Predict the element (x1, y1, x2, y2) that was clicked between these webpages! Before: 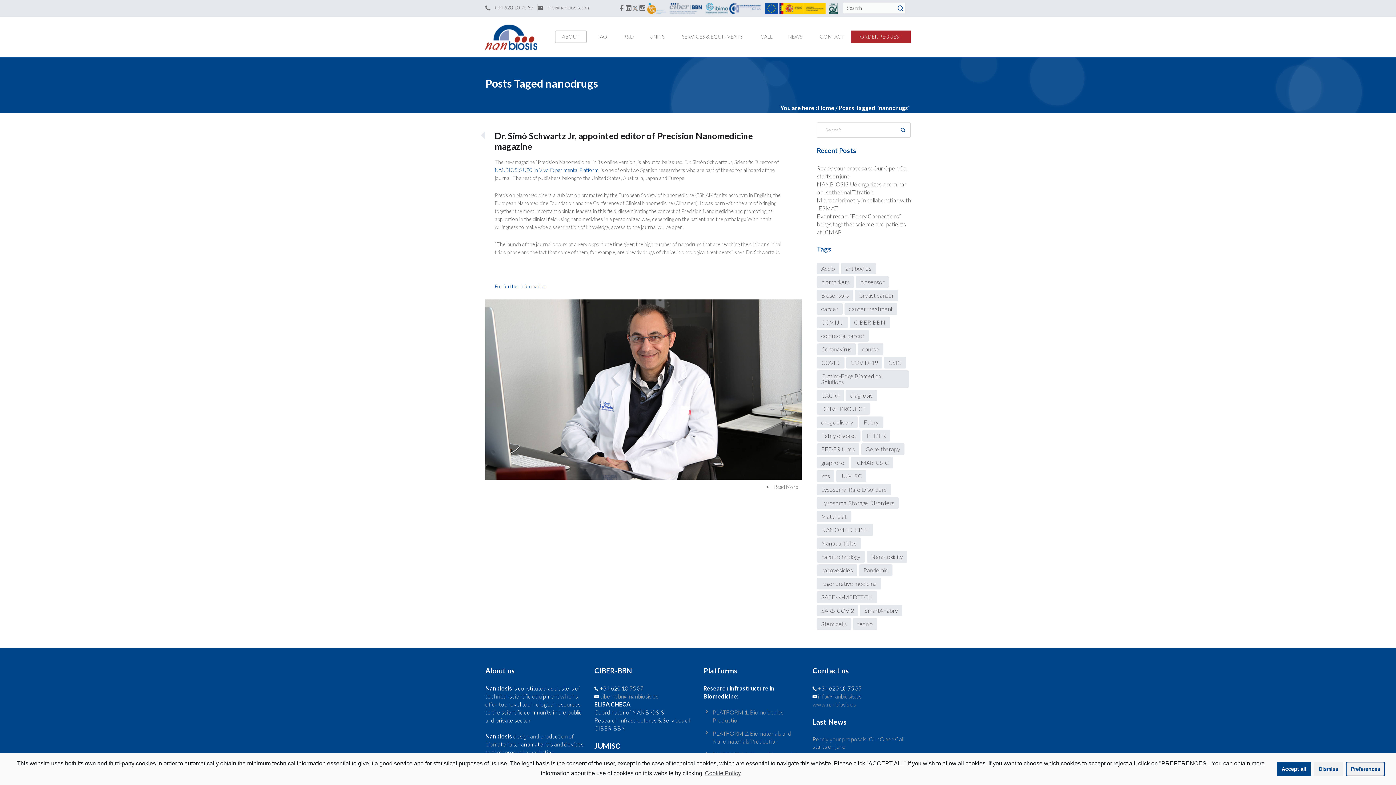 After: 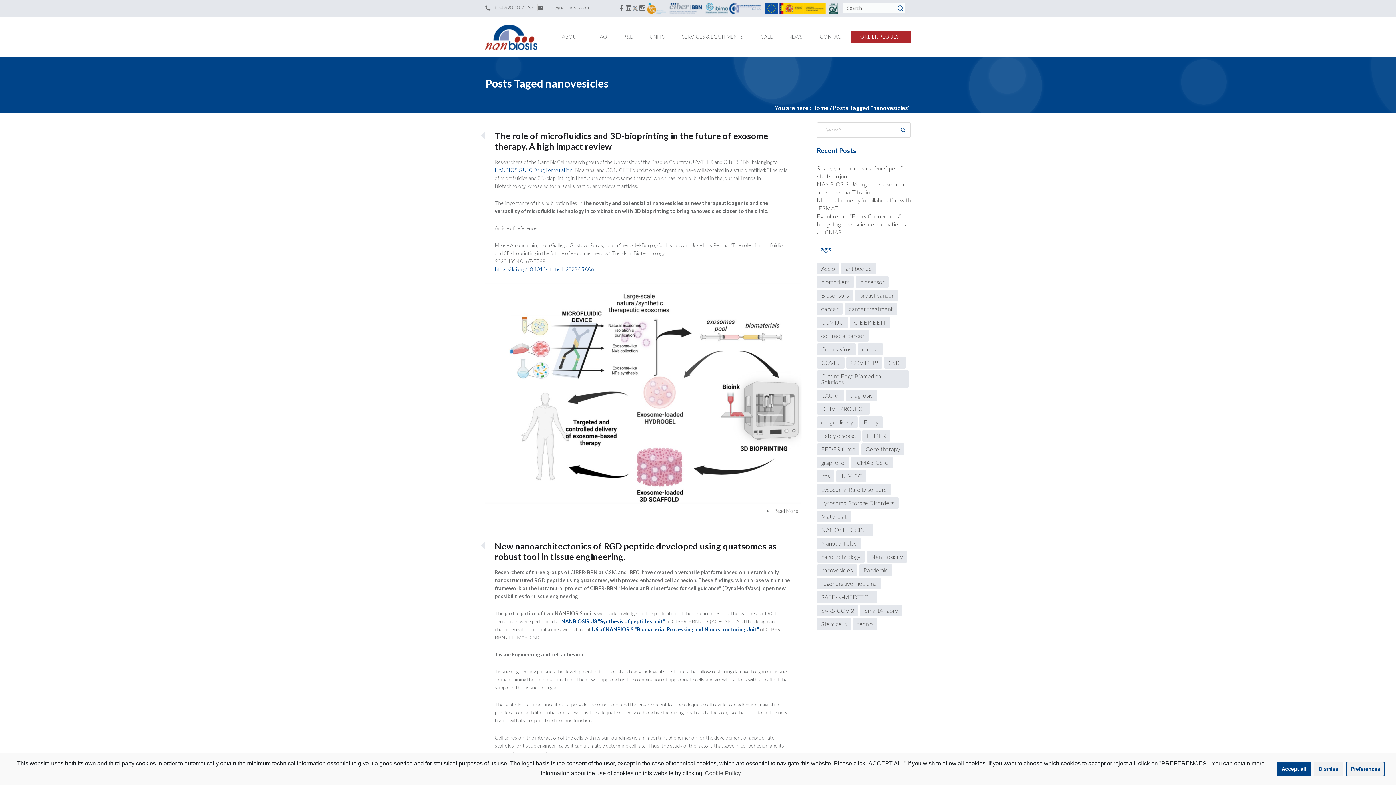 Action: label: nanovesicles (6 items) bbox: (817, 564, 857, 576)